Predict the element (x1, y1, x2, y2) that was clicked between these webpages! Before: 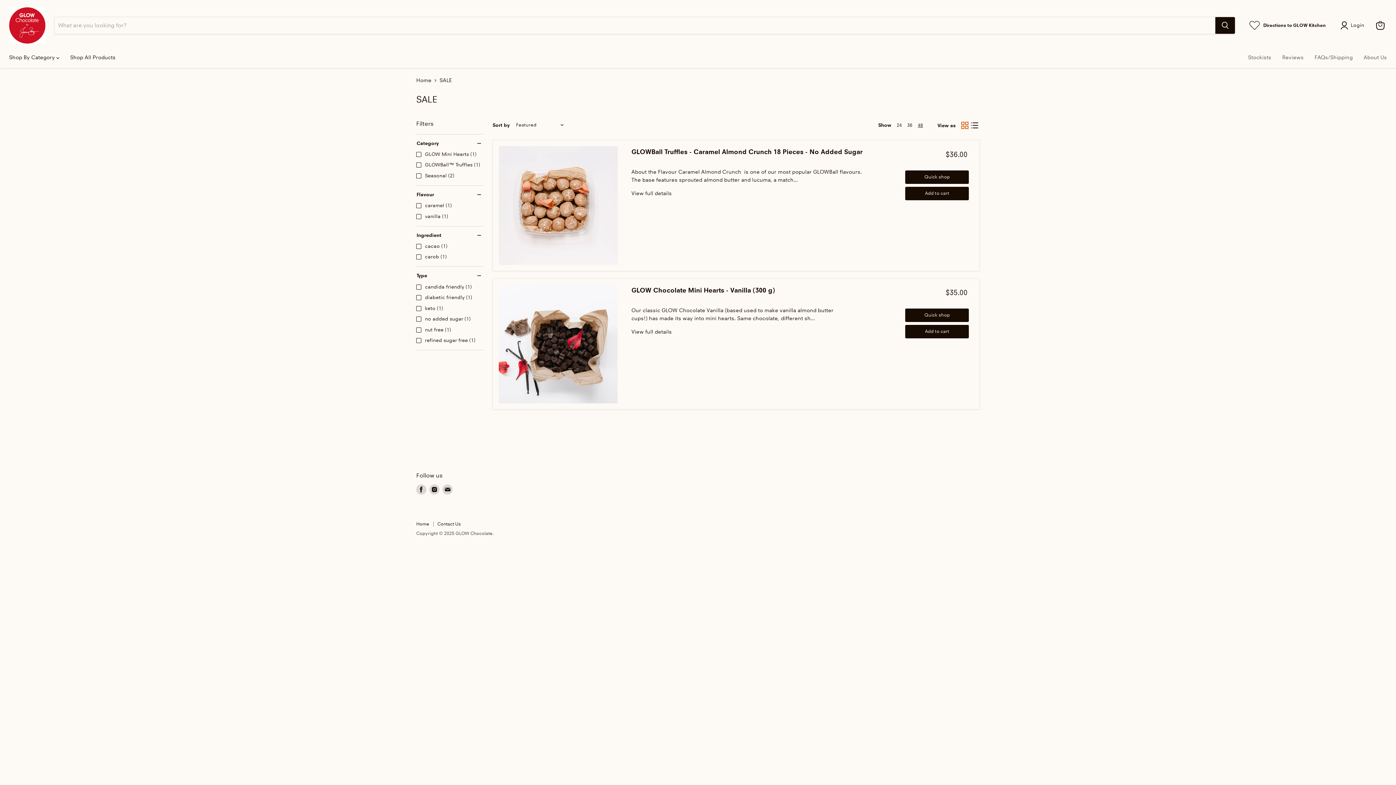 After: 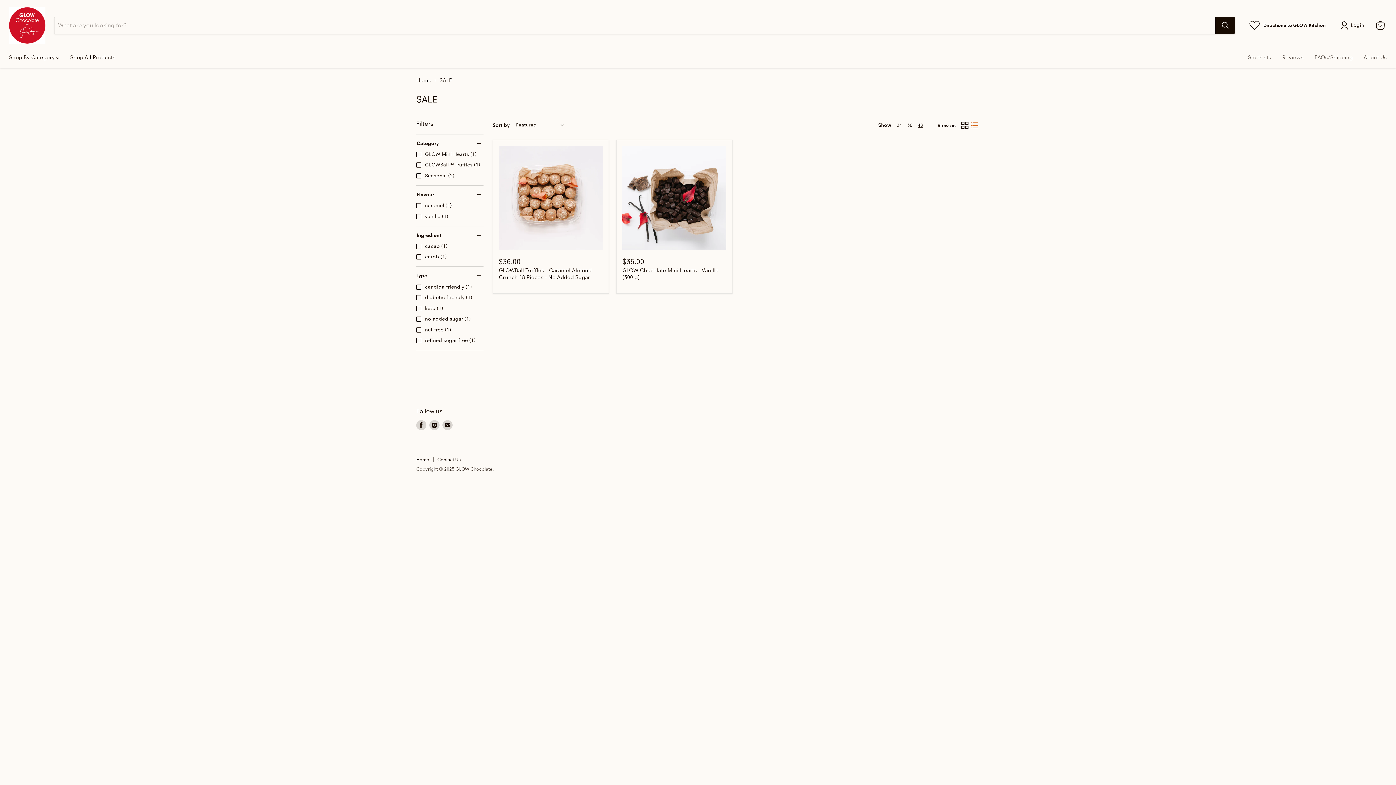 Action: label: grid view bbox: (960, 120, 970, 130)